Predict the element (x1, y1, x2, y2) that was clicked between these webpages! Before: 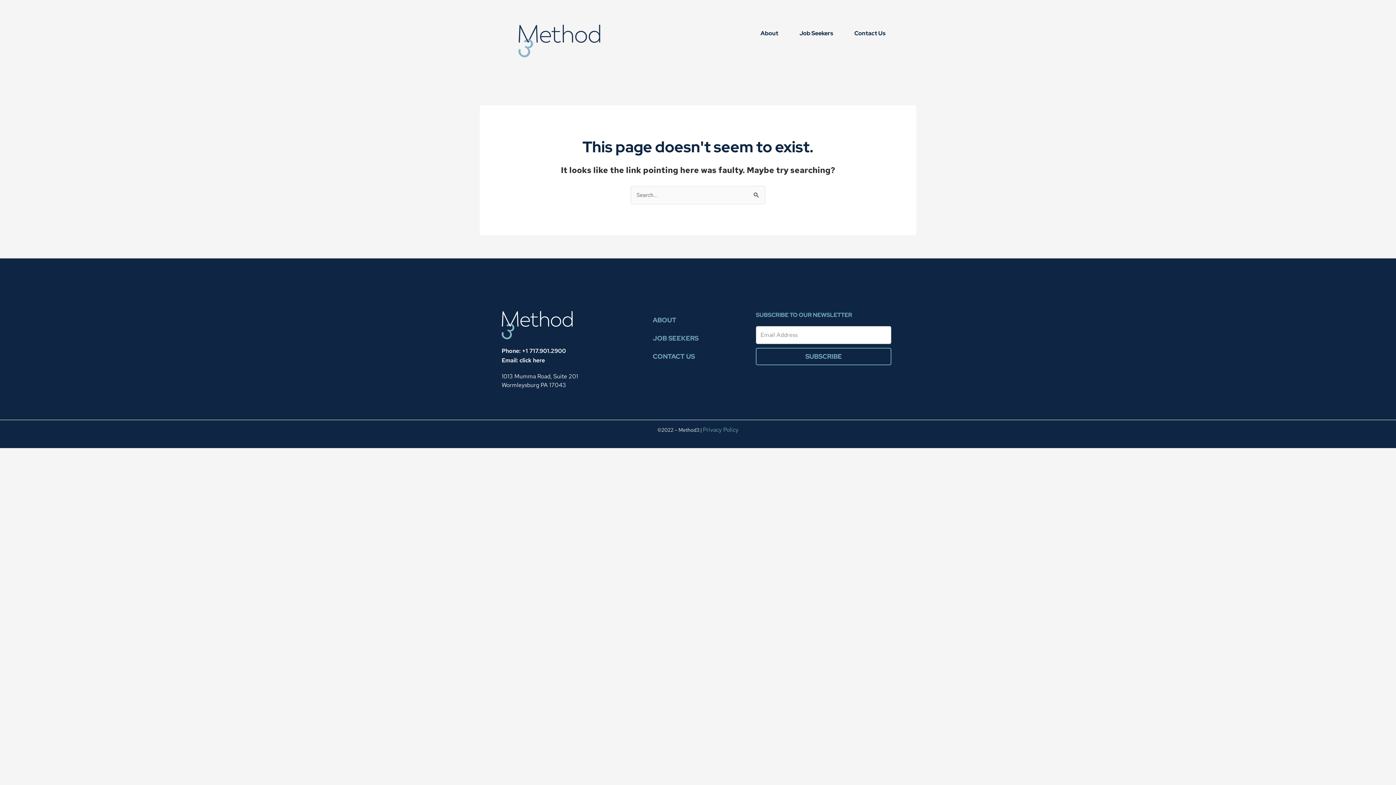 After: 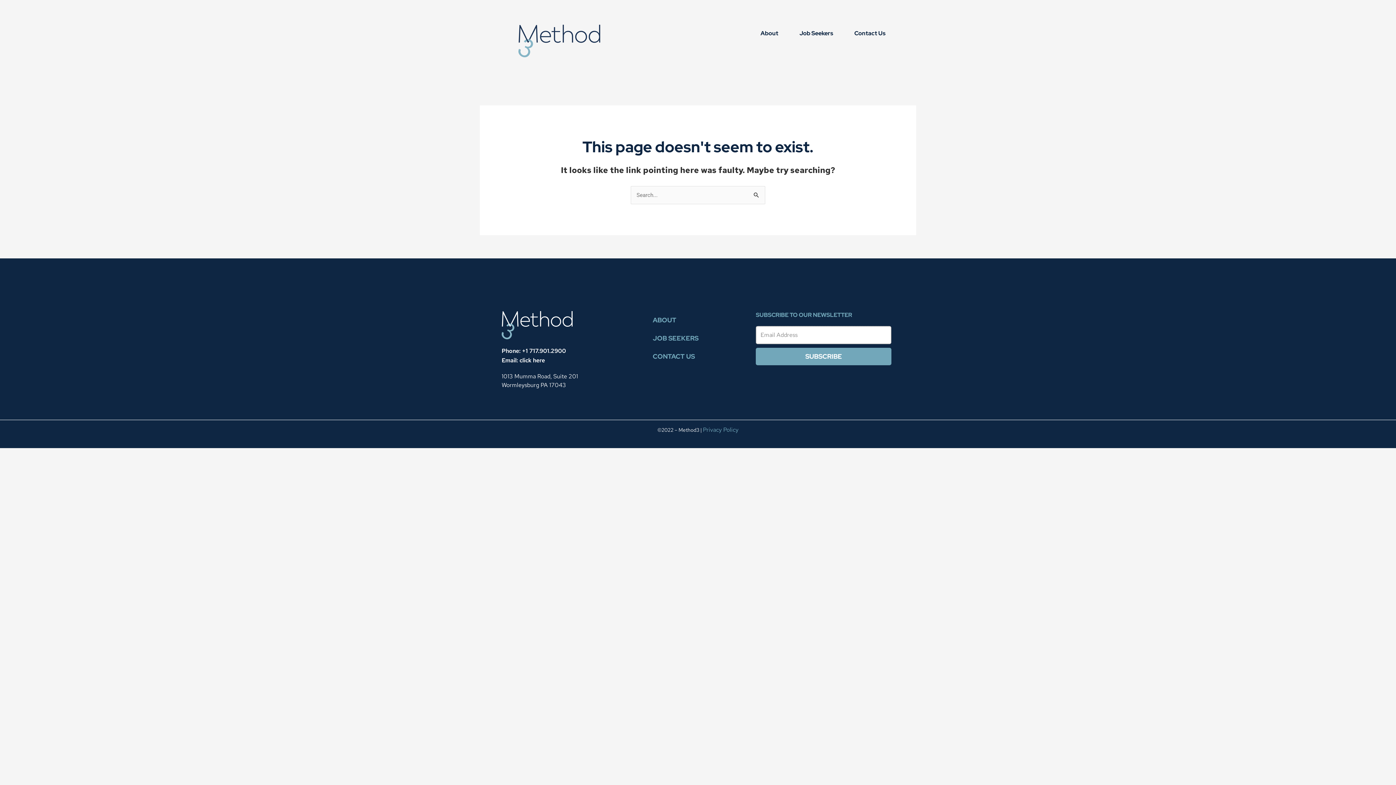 Action: label: SUBSCRIBE bbox: (756, 348, 891, 365)